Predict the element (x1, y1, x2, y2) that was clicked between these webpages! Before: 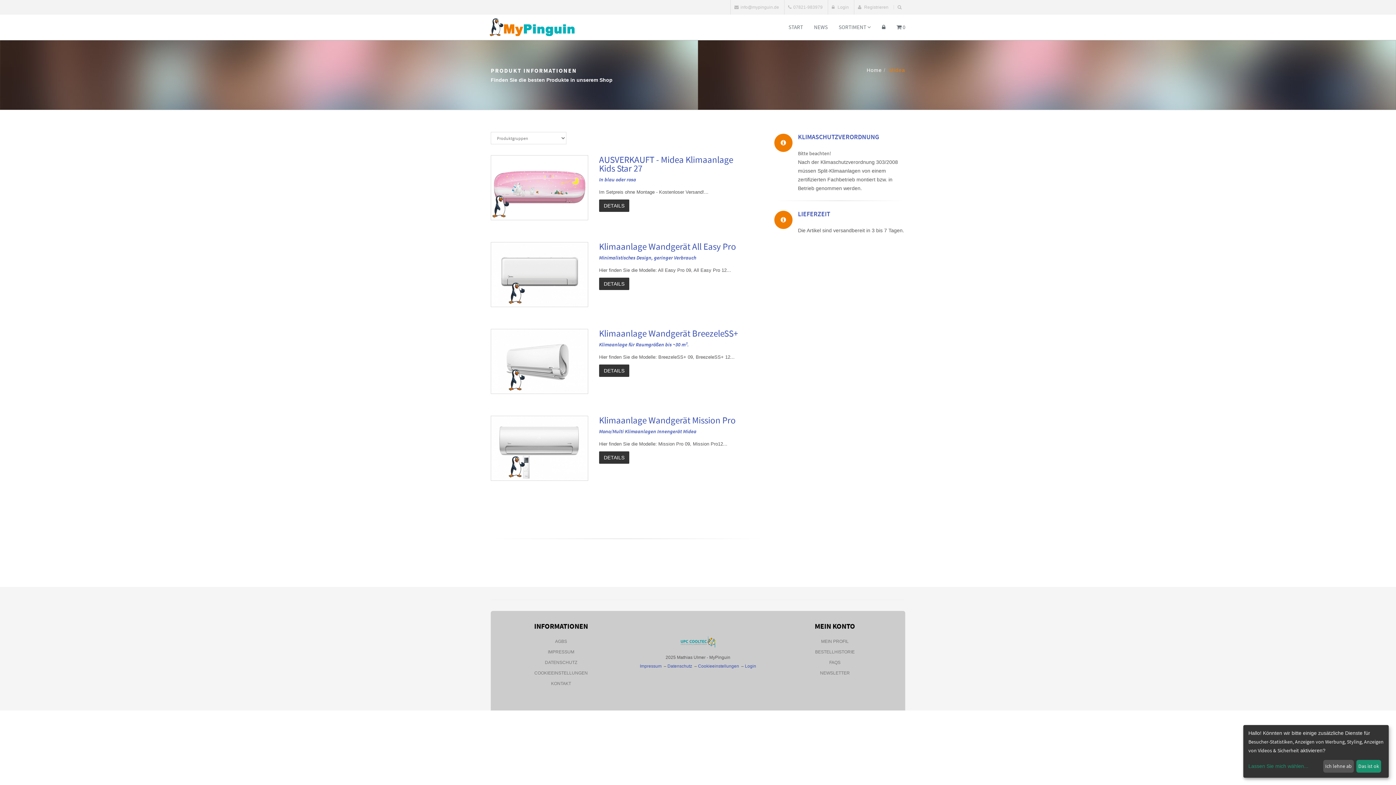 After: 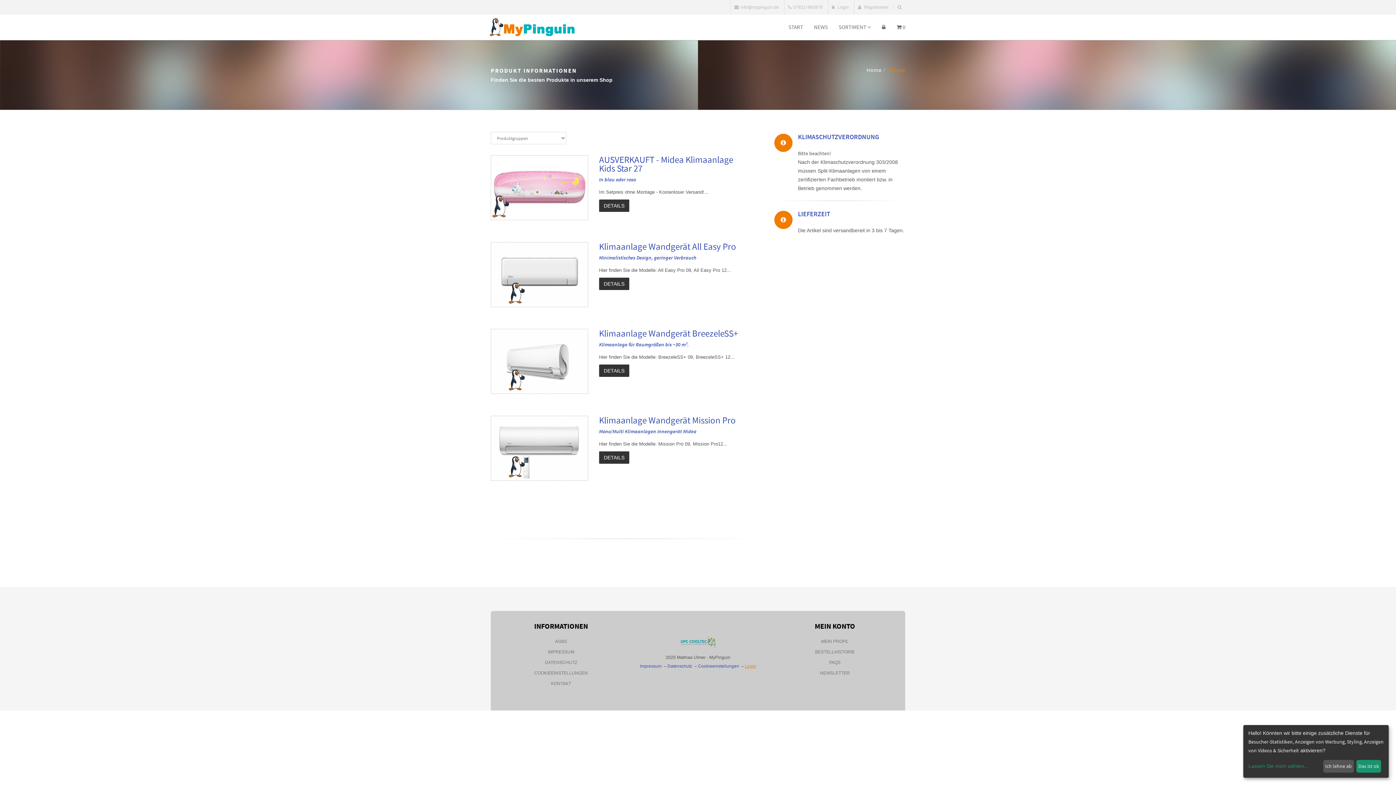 Action: label: Login bbox: (745, 663, 756, 669)